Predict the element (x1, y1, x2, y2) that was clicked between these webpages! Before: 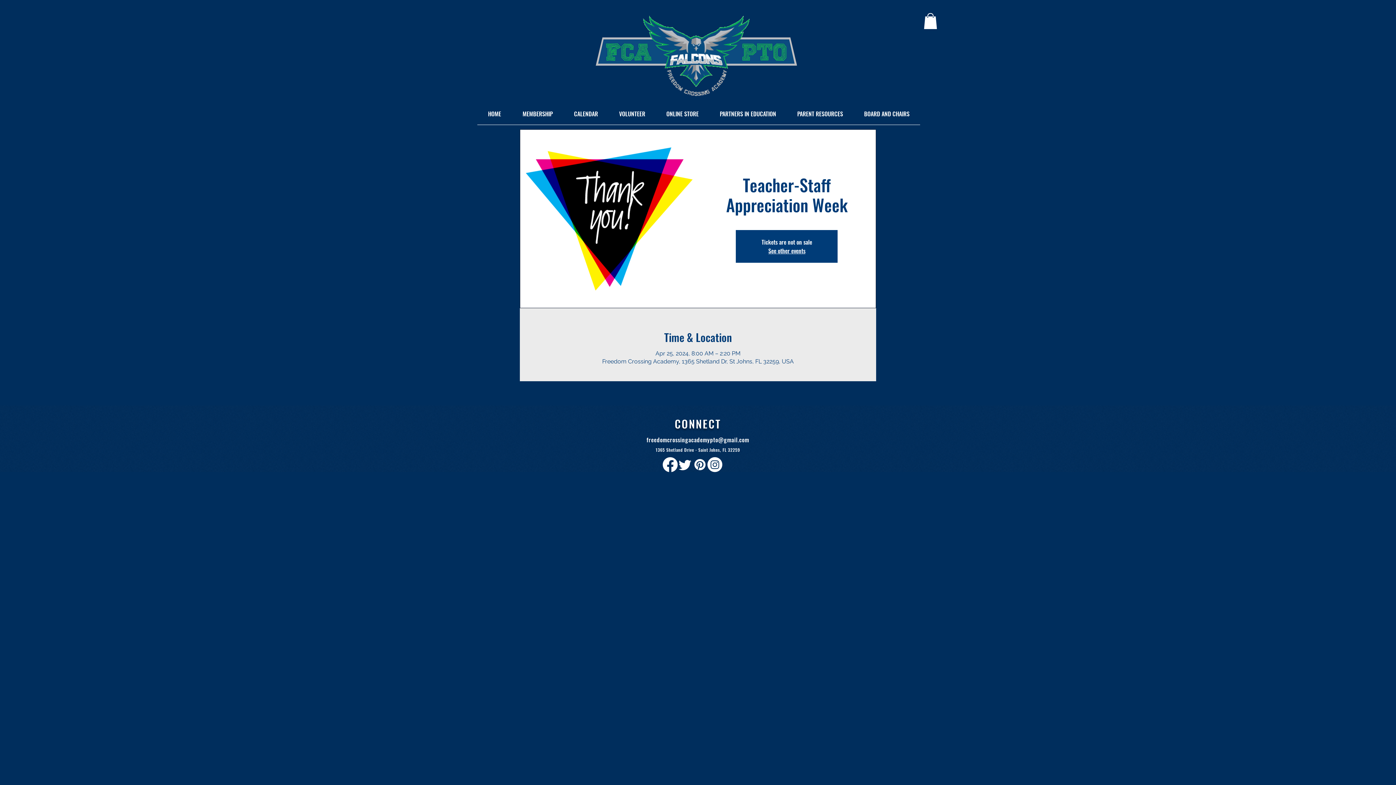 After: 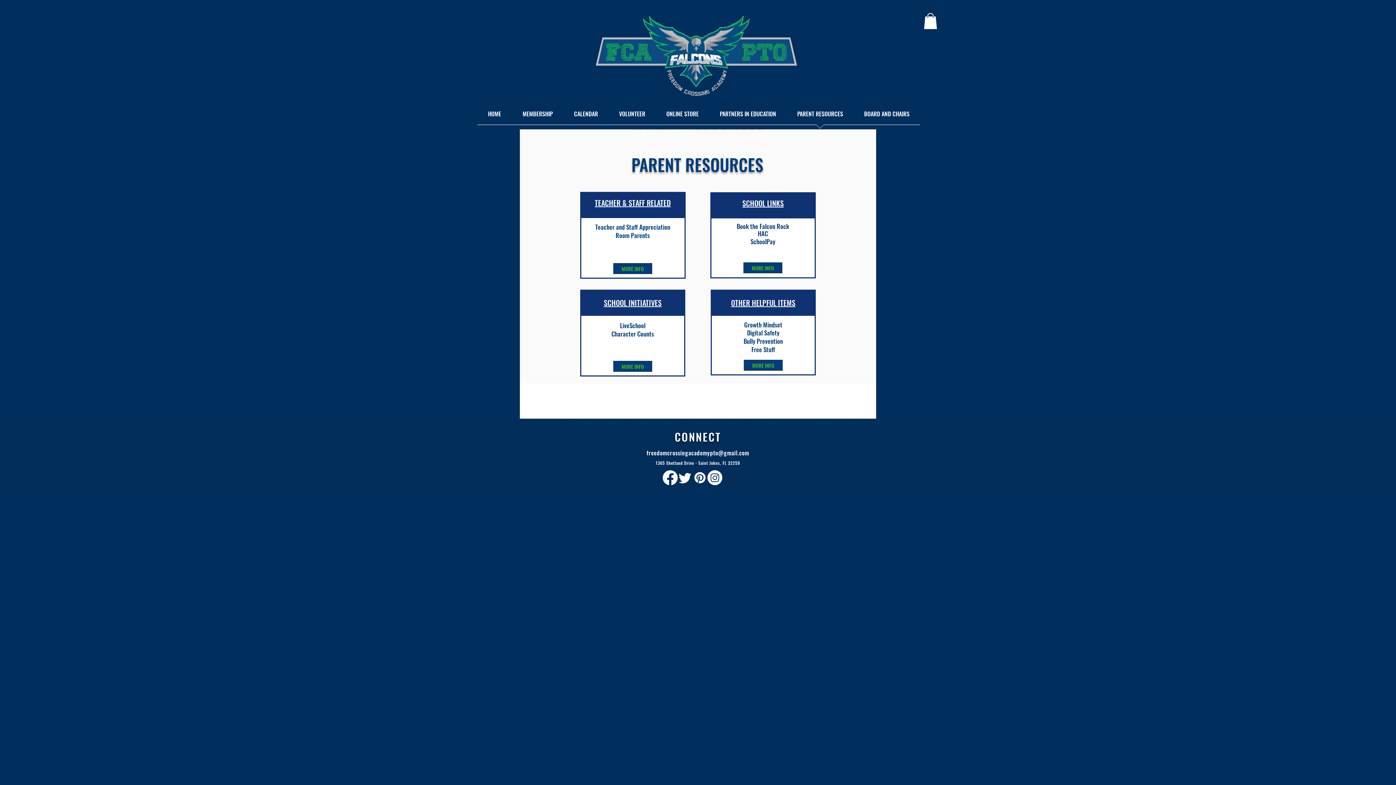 Action: label: PARENT RESOURCES bbox: (786, 103, 853, 129)